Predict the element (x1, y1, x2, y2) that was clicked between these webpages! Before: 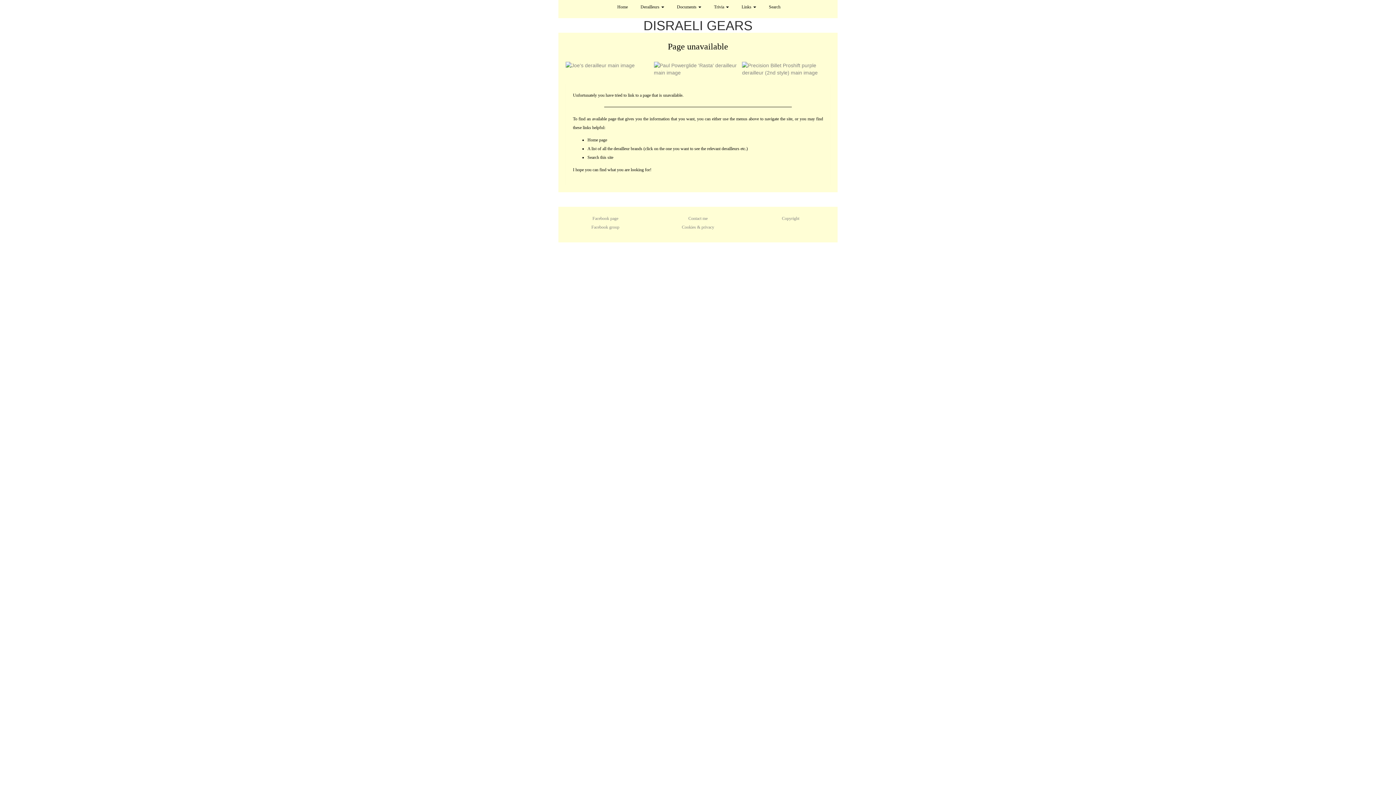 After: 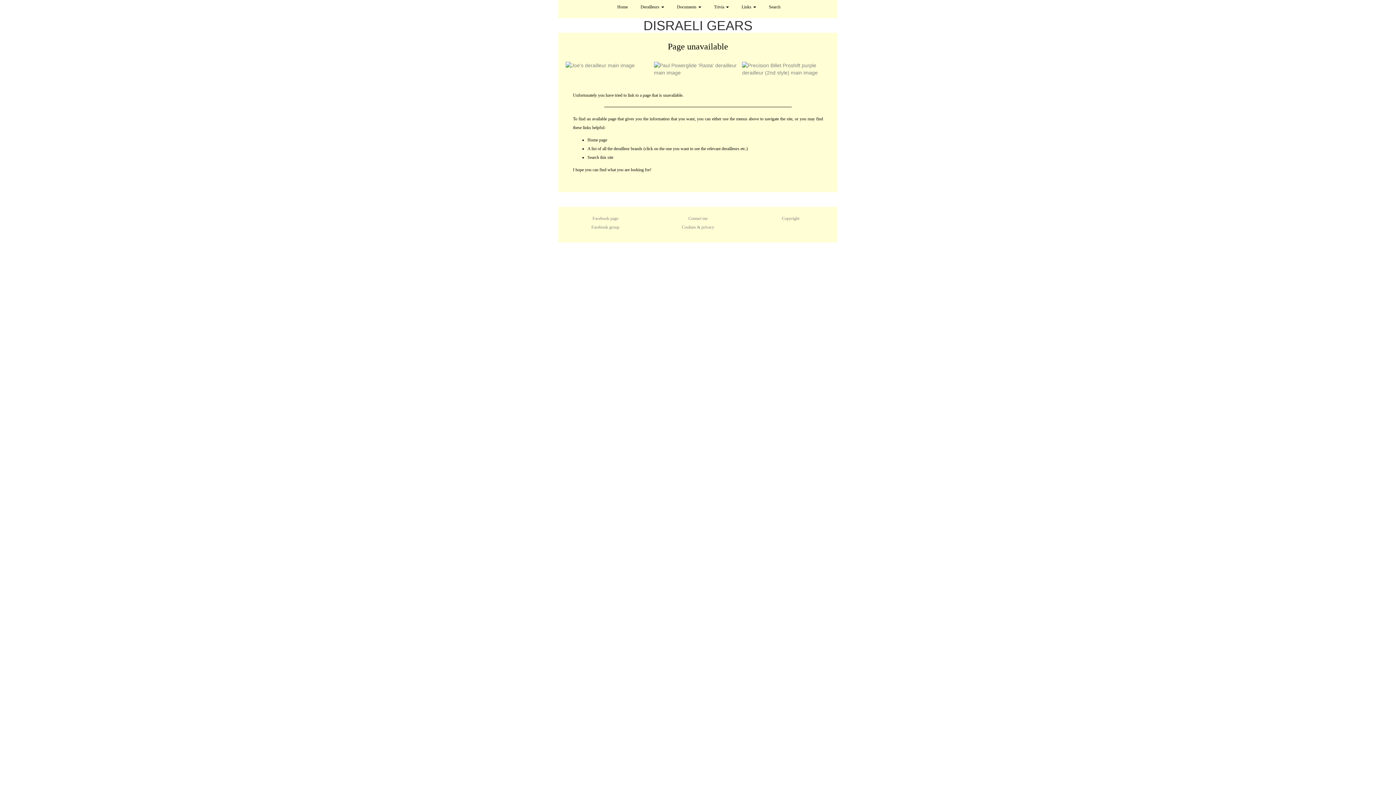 Action: bbox: (587, 154, 613, 160) label: Search this site